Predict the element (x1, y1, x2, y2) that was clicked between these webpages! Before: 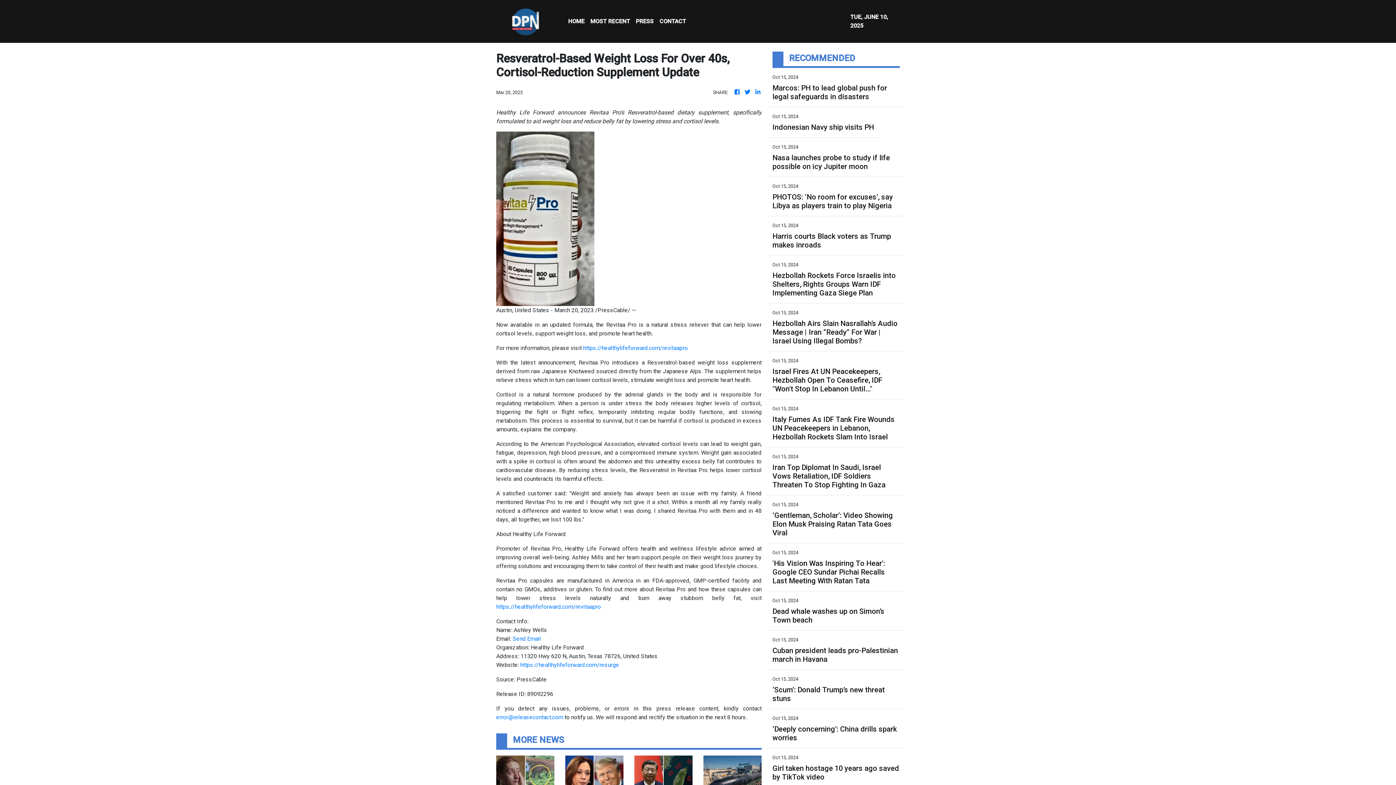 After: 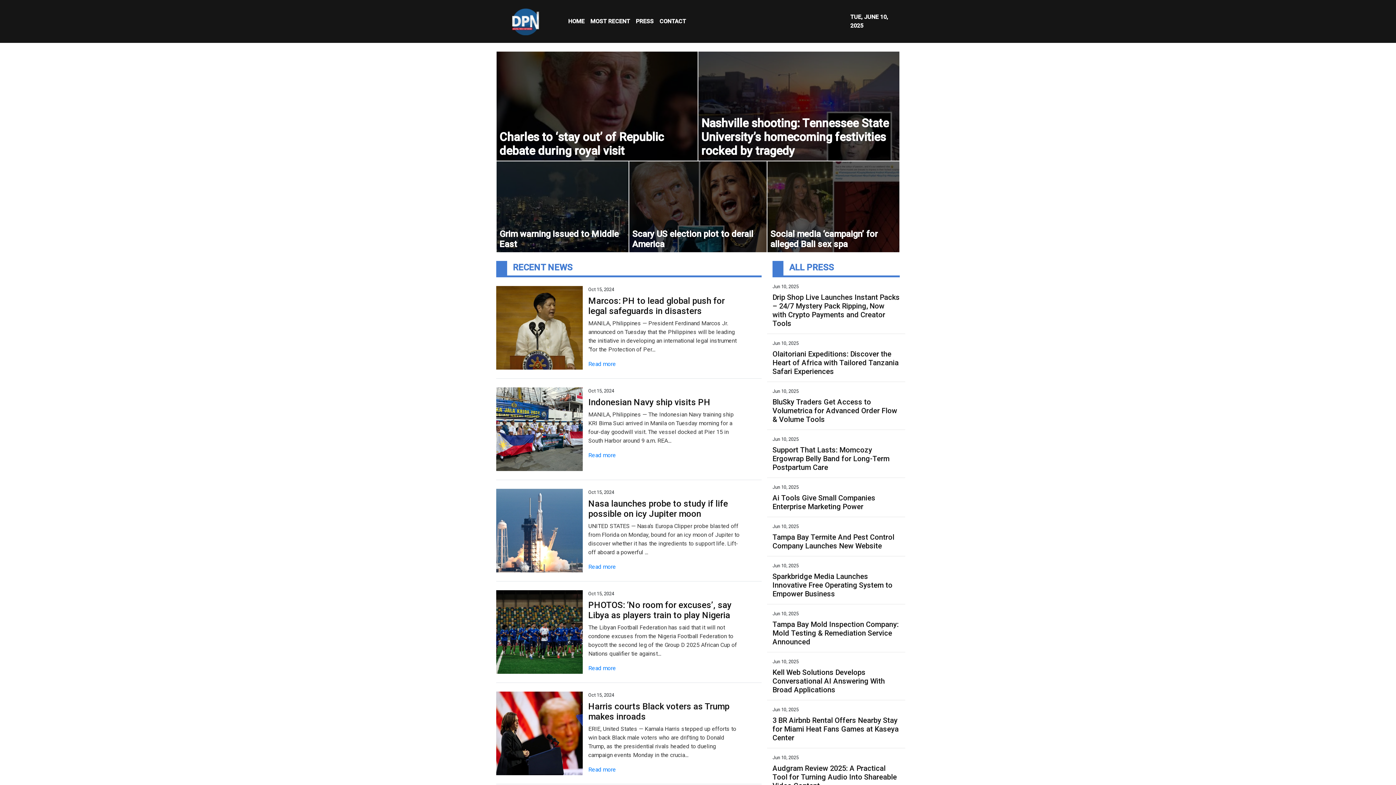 Action: bbox: (754, 88, 761, 96)